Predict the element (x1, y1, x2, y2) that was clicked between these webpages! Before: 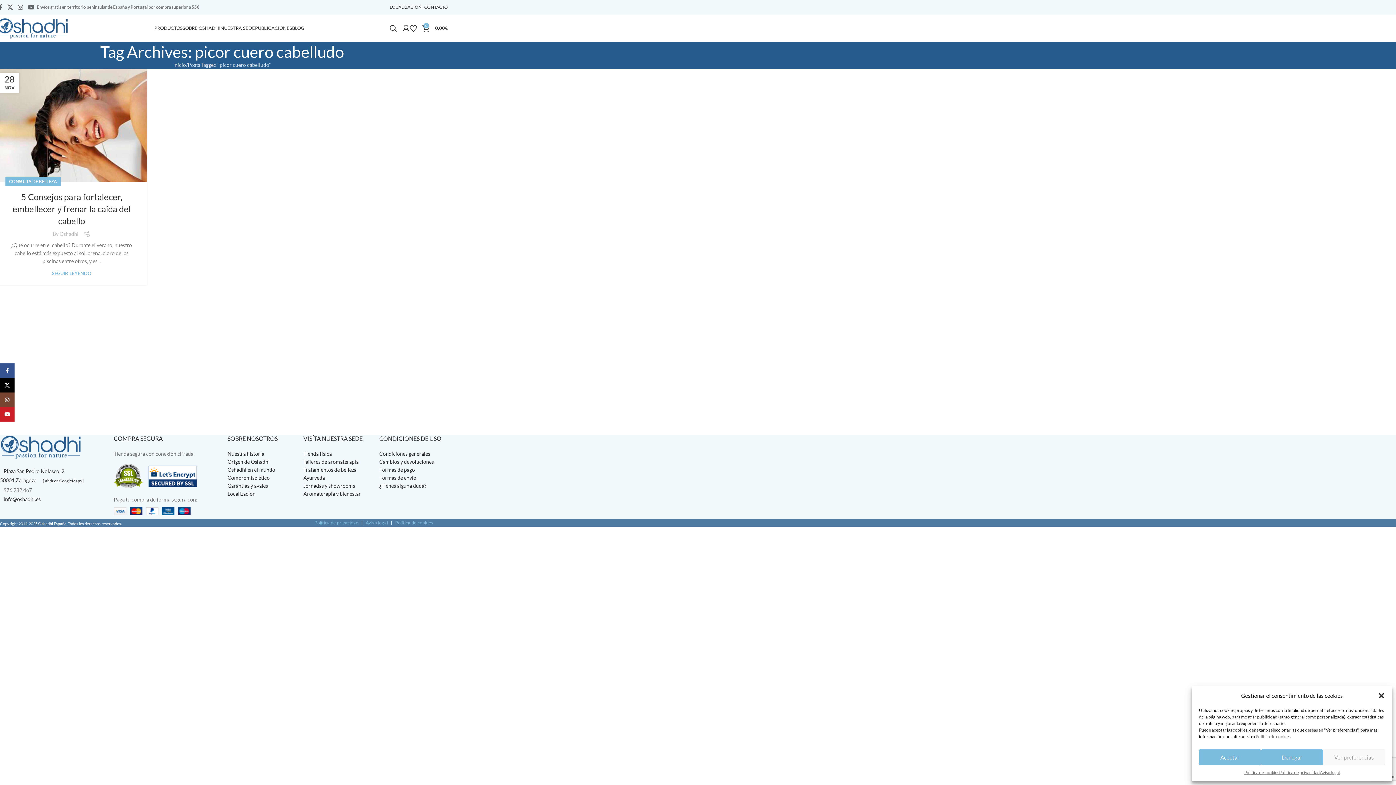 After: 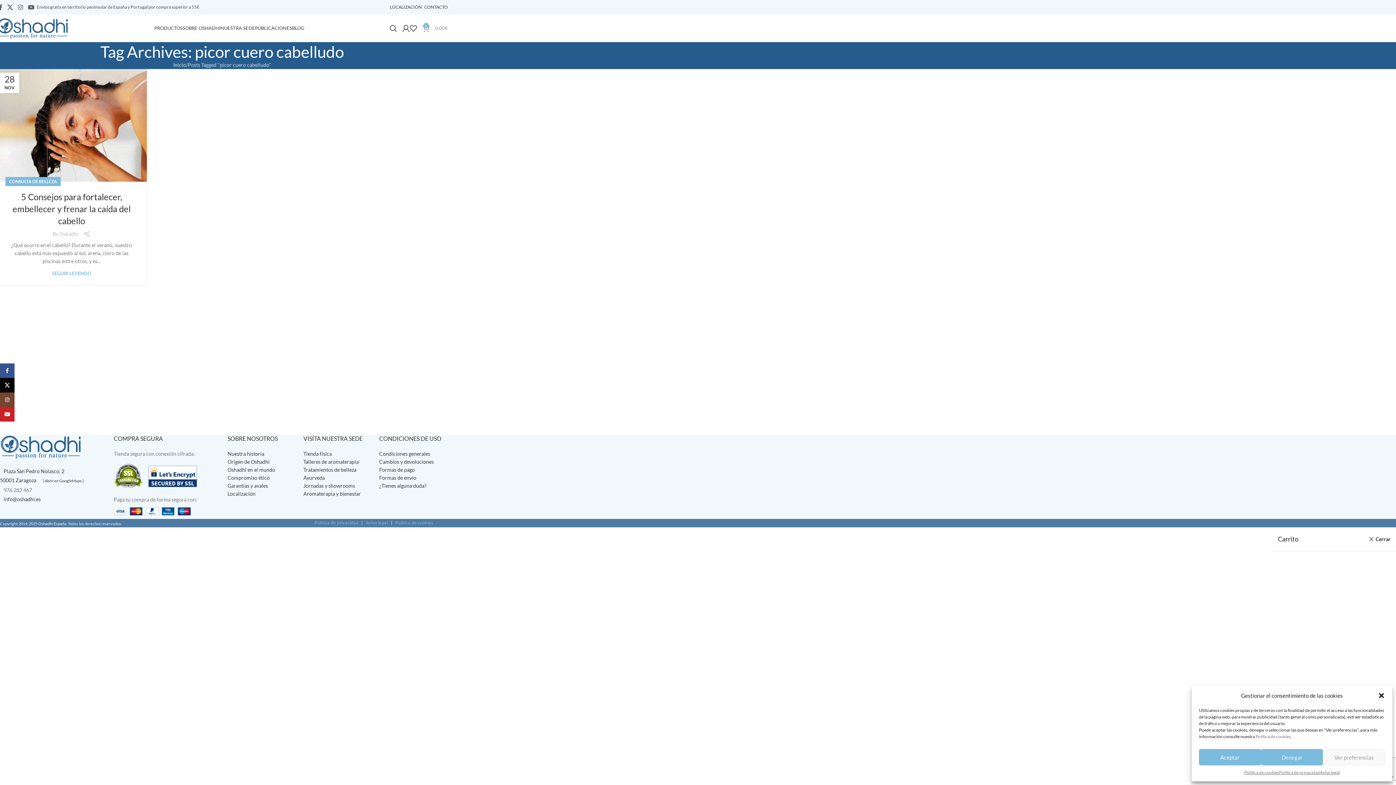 Action: label: 0
0,00€ bbox: (422, 20, 448, 35)